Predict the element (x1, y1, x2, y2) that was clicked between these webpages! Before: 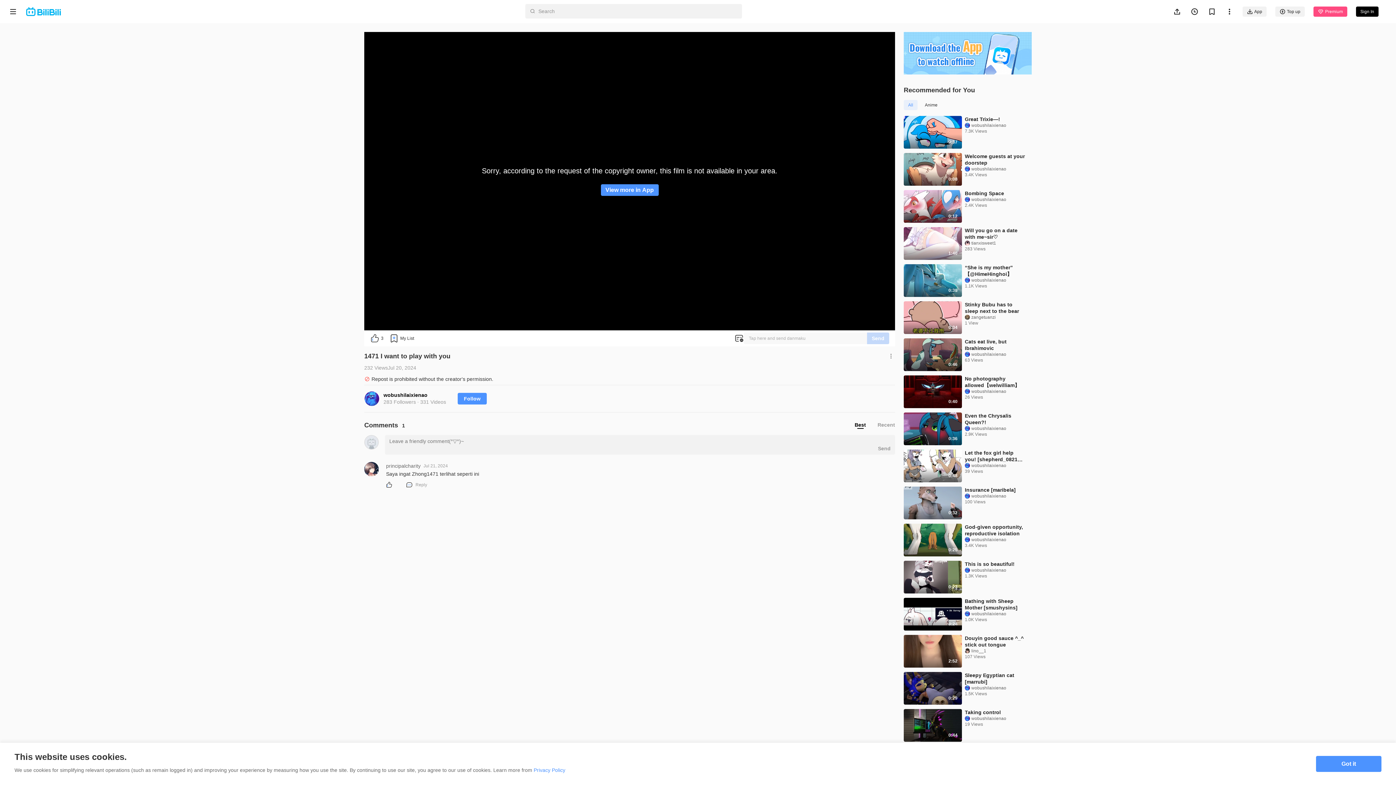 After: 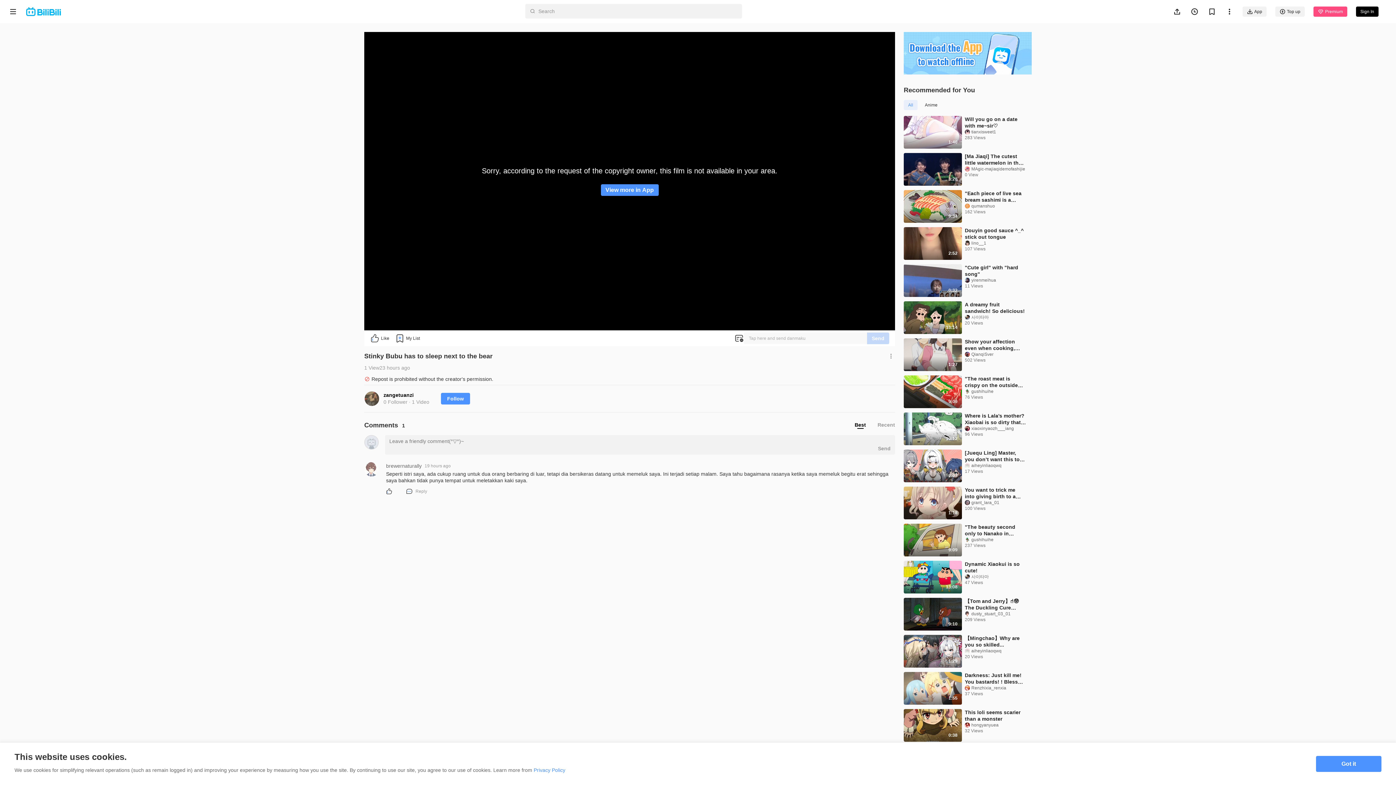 Action: bbox: (904, 301, 962, 334)